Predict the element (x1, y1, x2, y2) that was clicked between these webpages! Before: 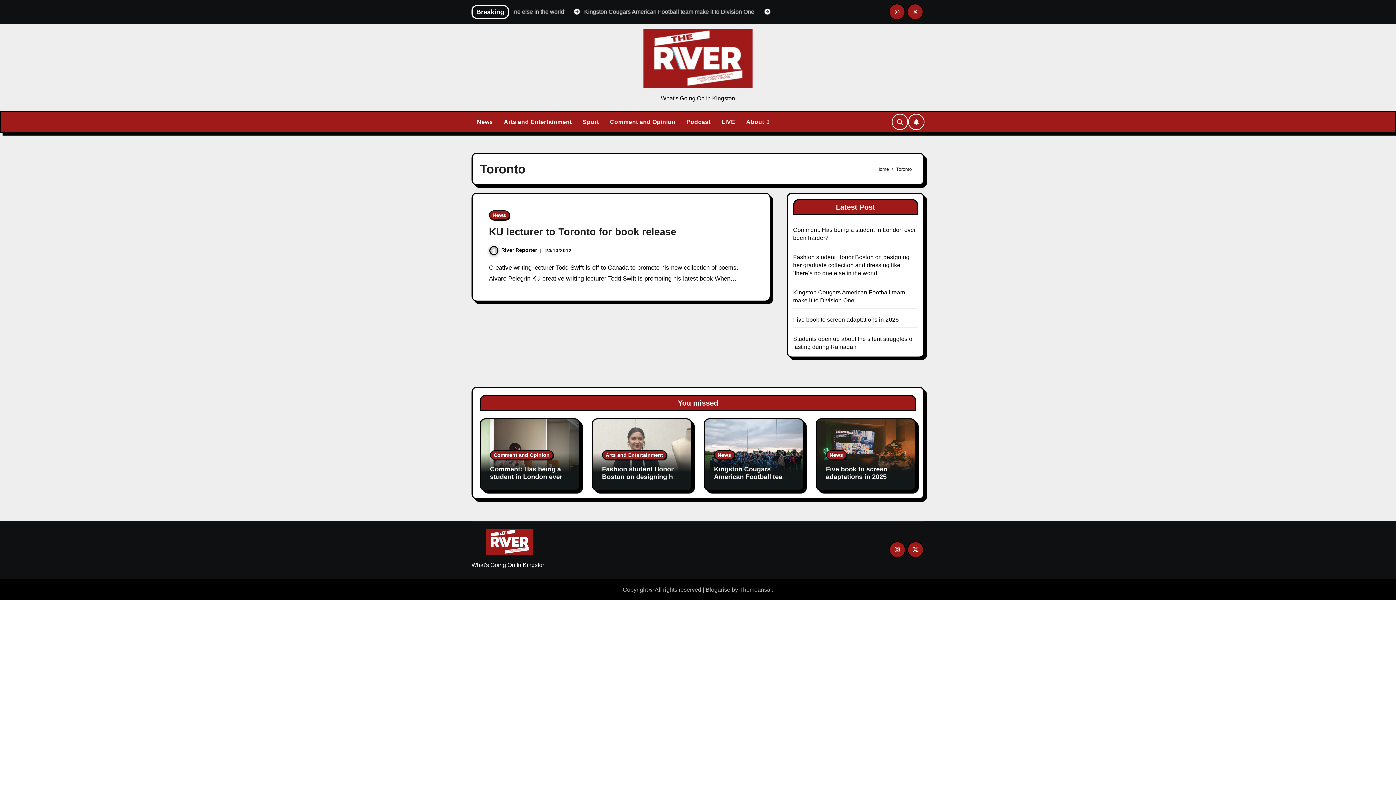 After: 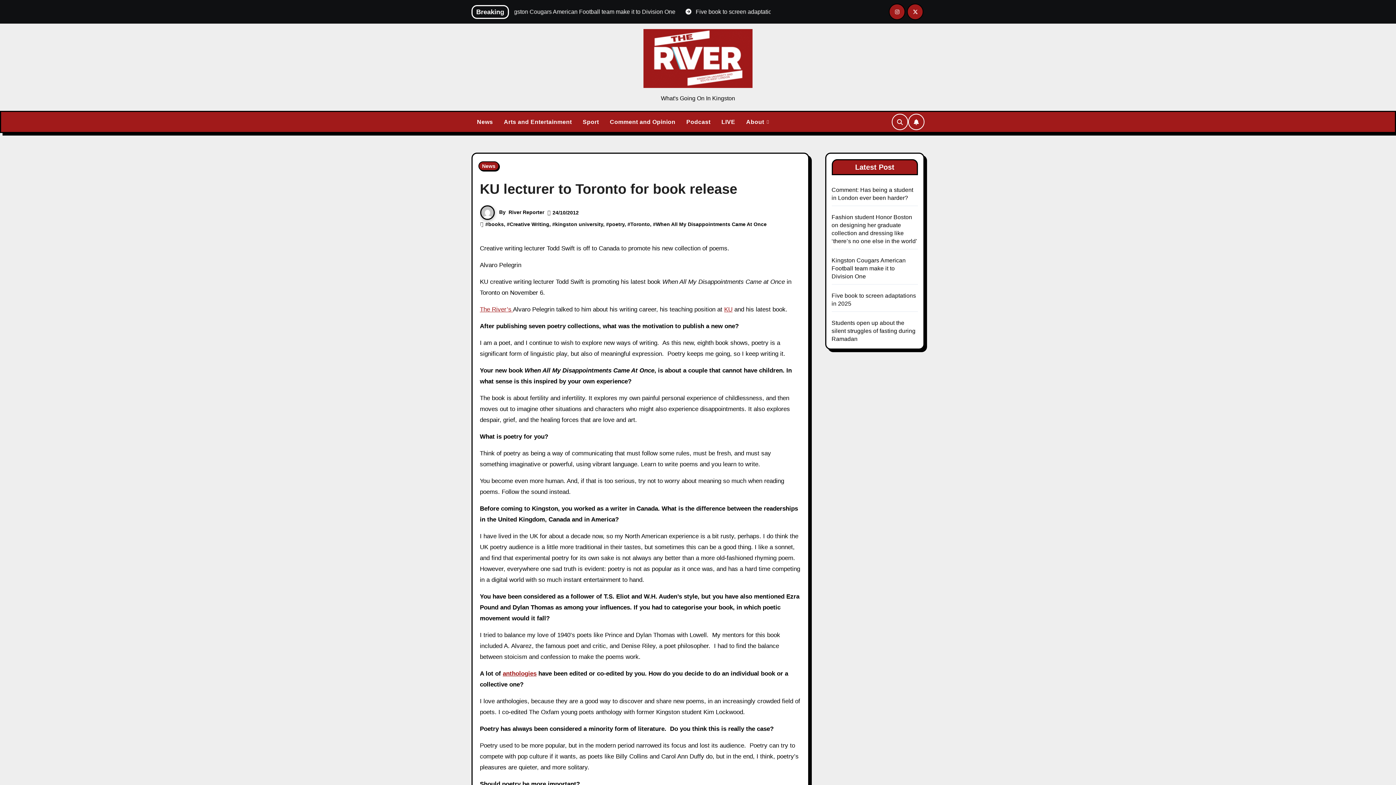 Action: label: KU lecturer to Toronto for book release bbox: (489, 226, 676, 237)